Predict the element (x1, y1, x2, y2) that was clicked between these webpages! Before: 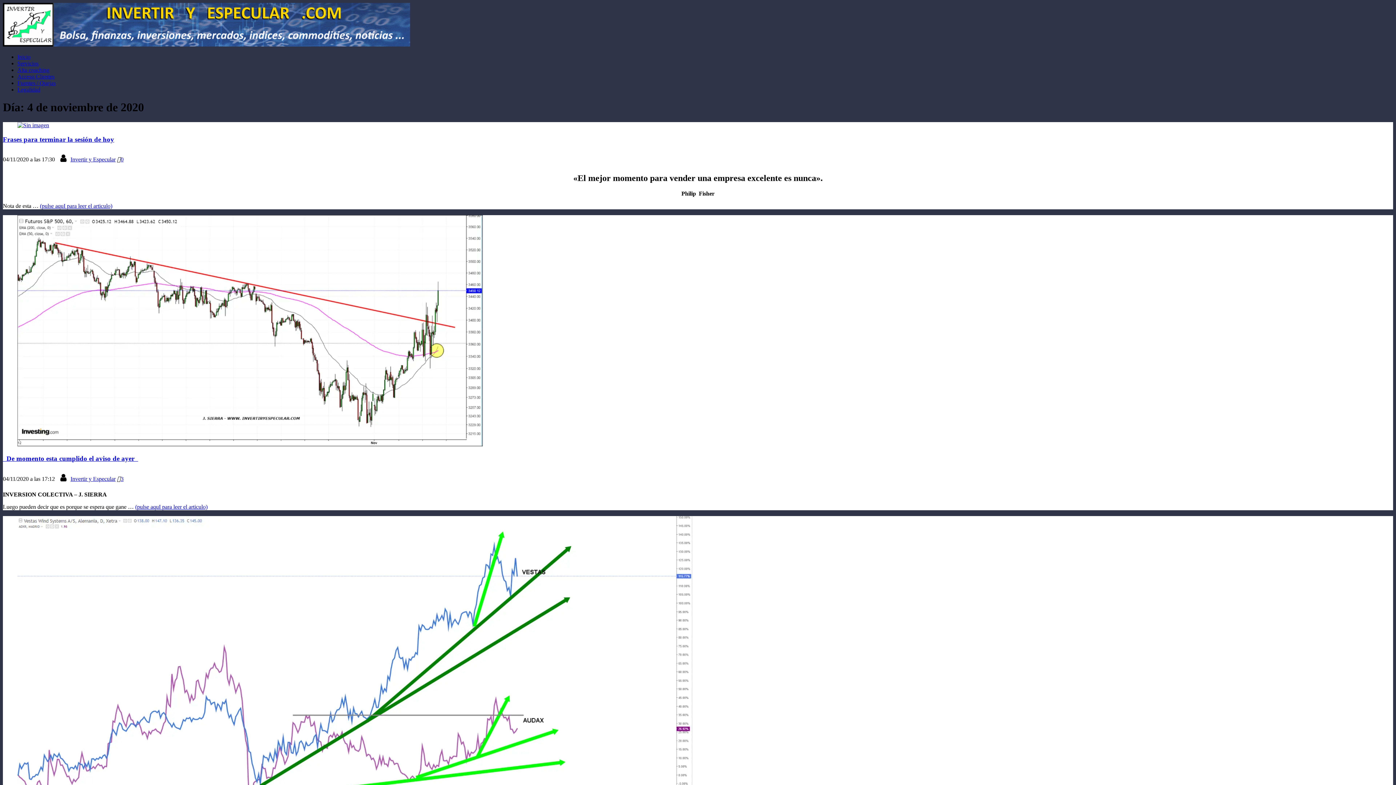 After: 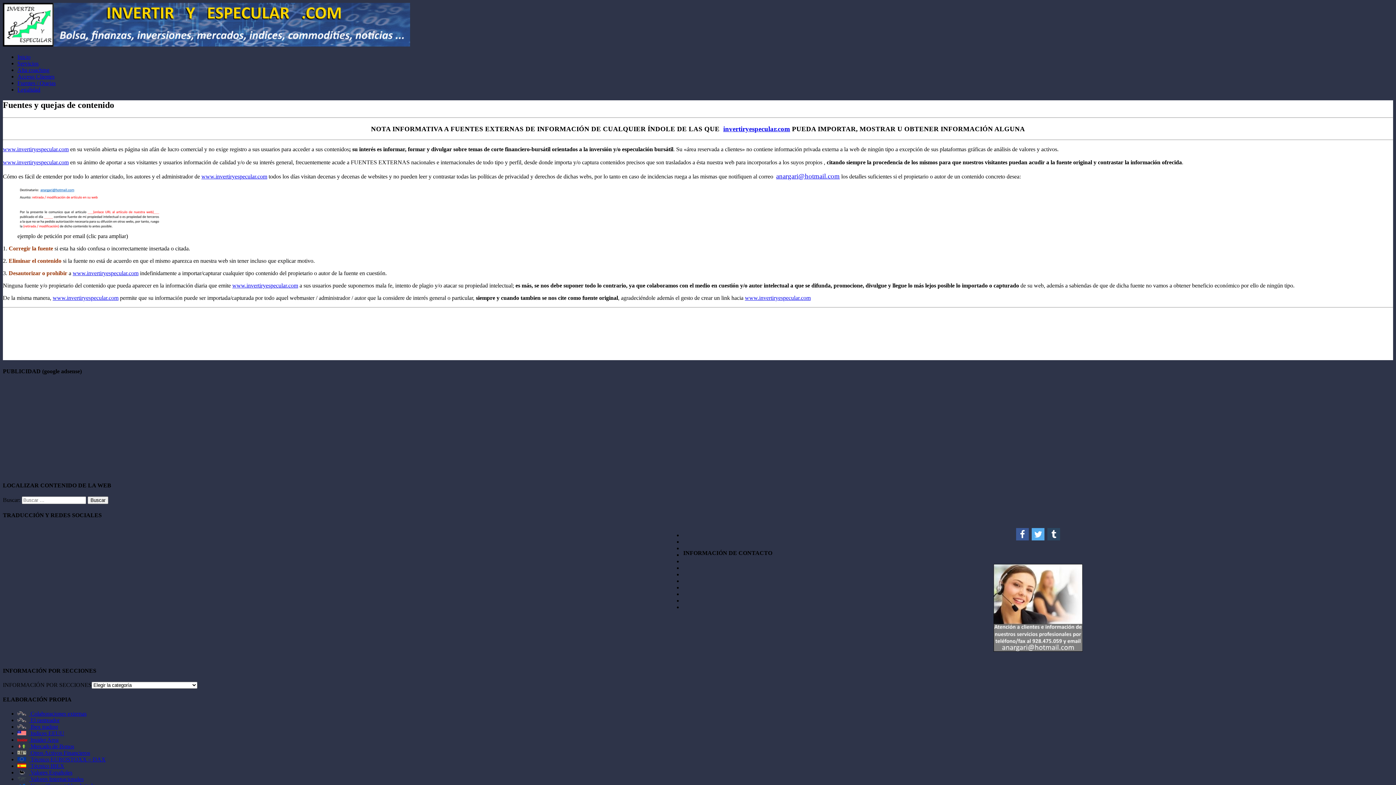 Action: bbox: (17, 80, 55, 86) label: Fuentes / Quejas